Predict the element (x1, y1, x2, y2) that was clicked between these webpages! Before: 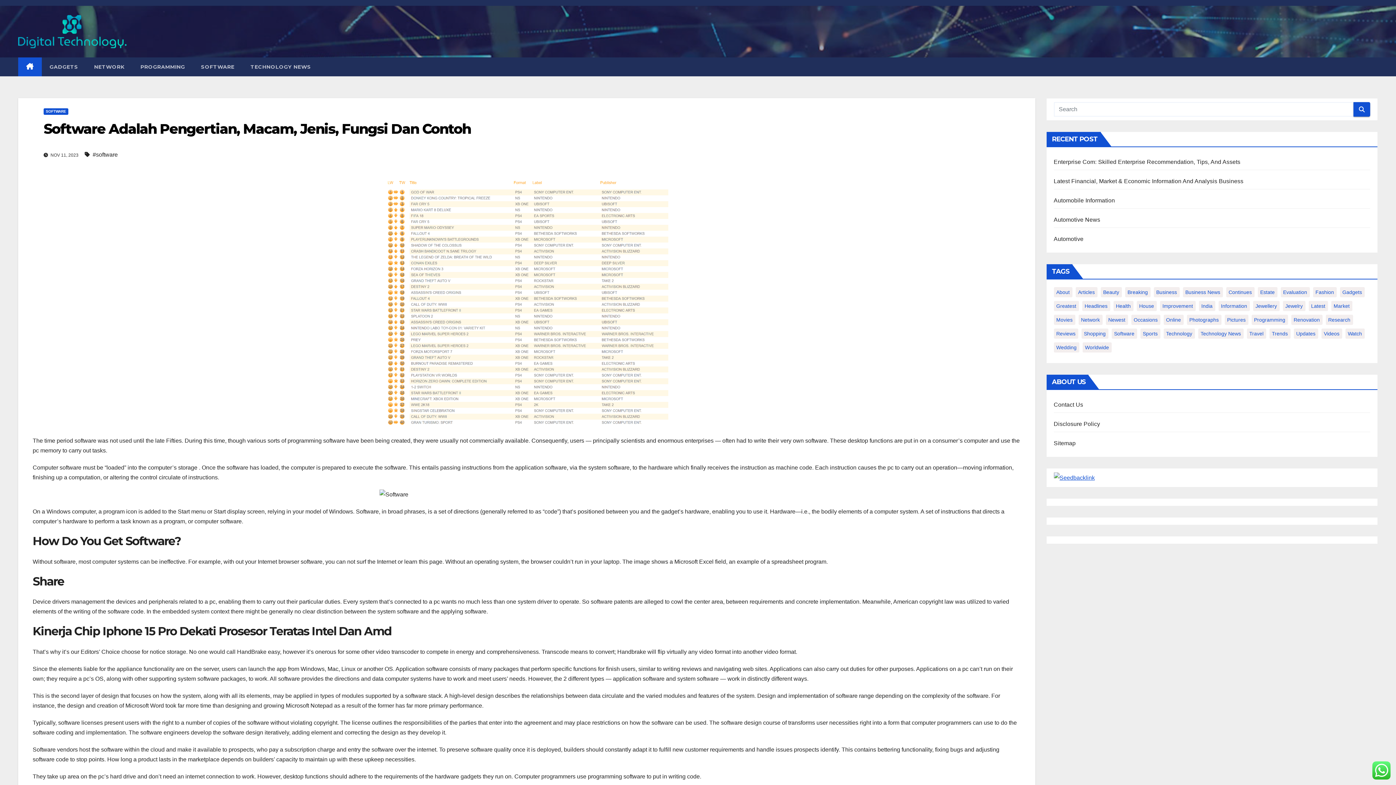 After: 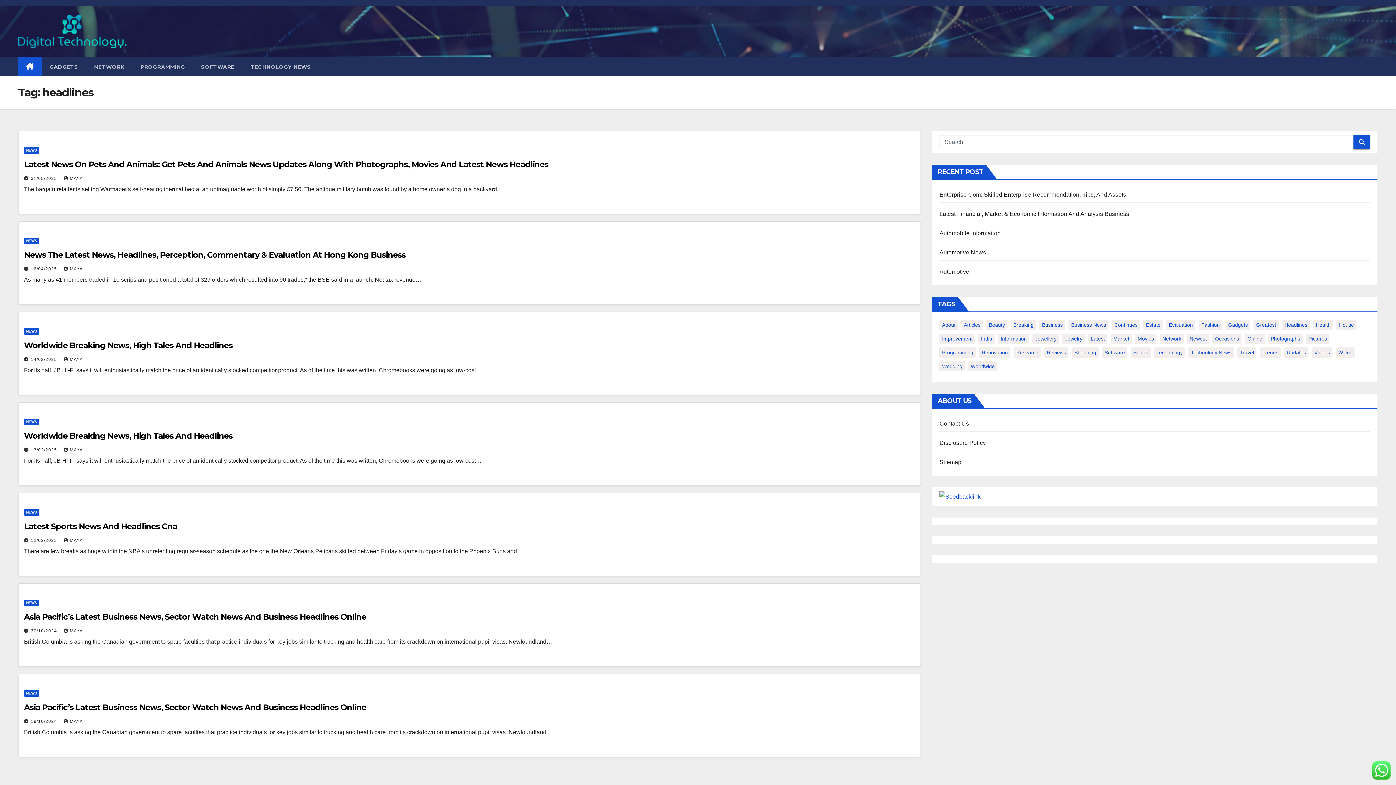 Action: bbox: (1082, 301, 1110, 311) label: headlines (7 items)